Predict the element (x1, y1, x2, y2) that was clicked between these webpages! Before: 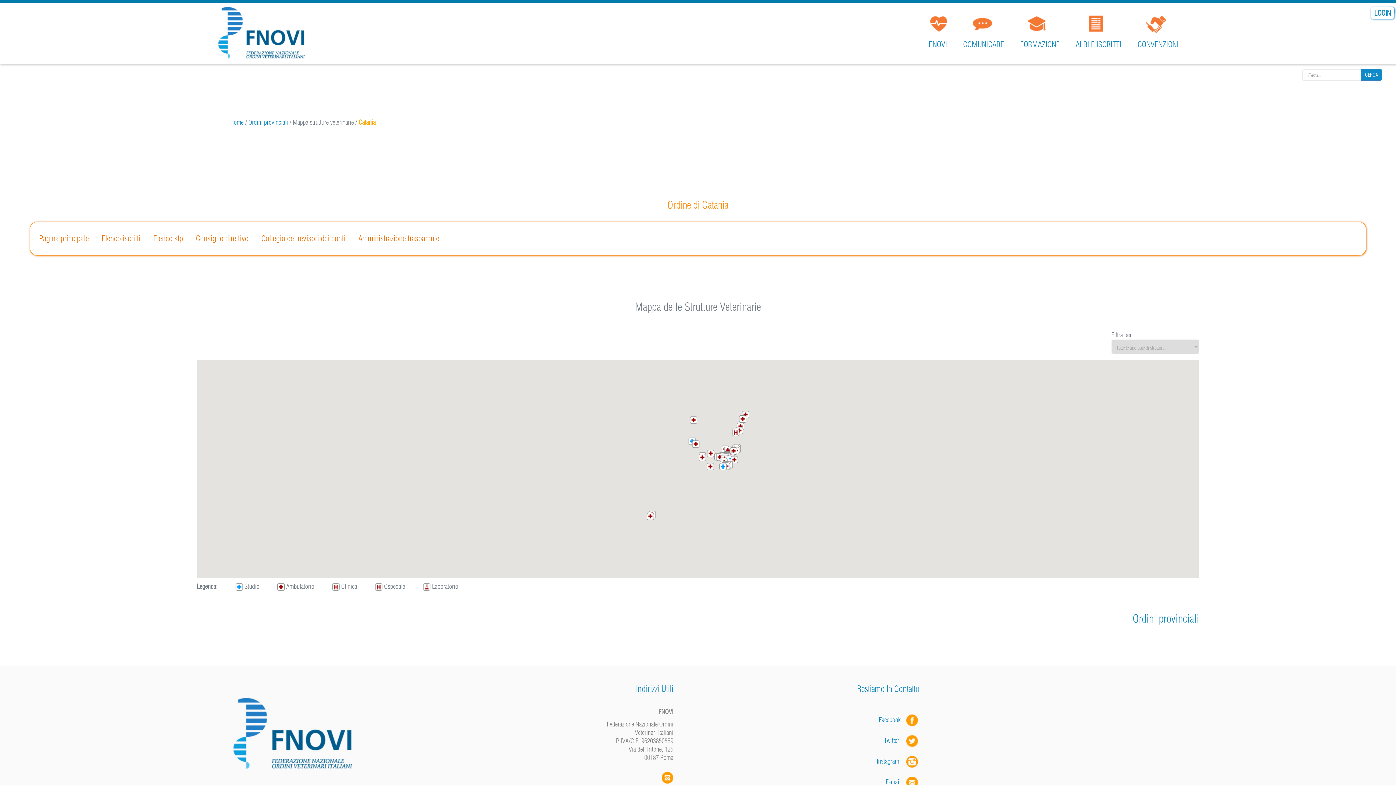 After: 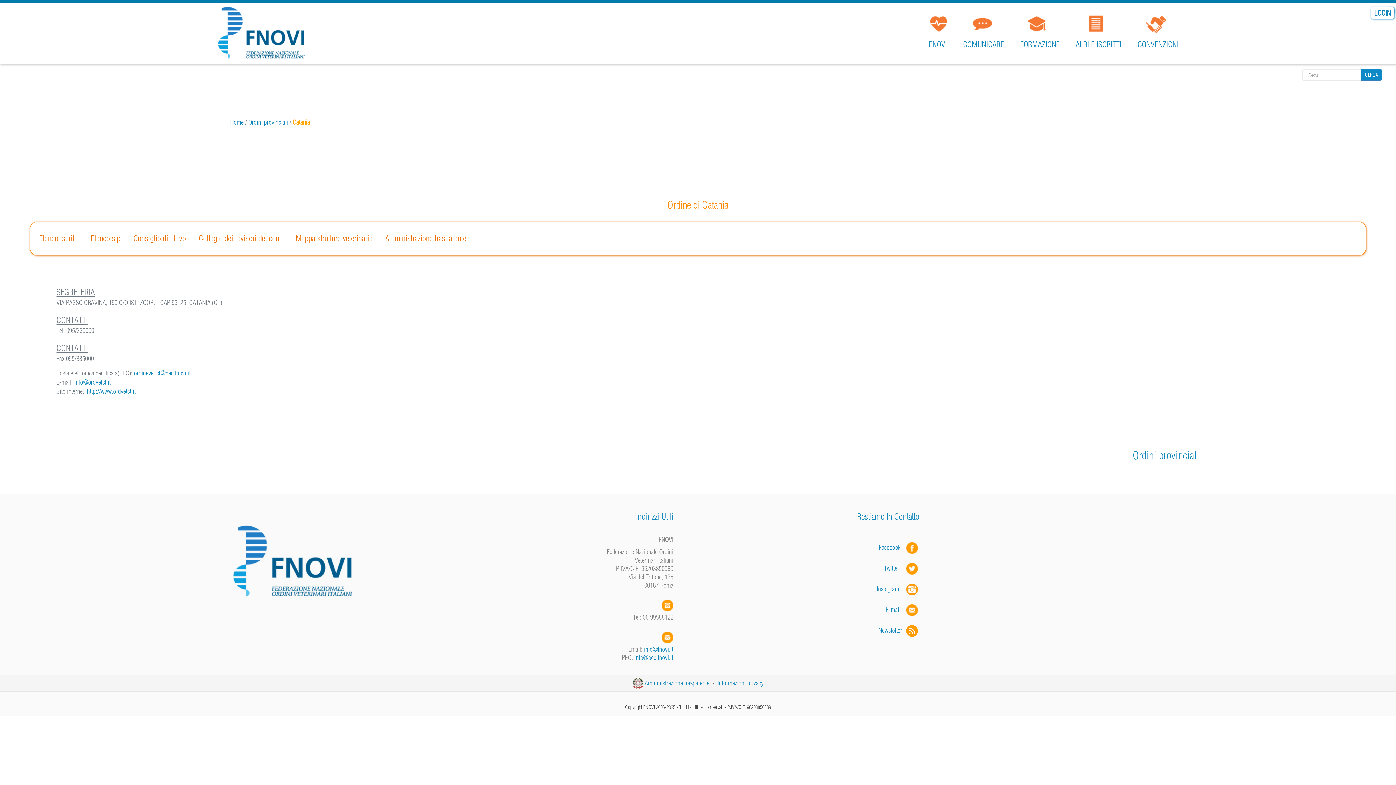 Action: label: Pagina principale bbox: (39, 233, 89, 243)